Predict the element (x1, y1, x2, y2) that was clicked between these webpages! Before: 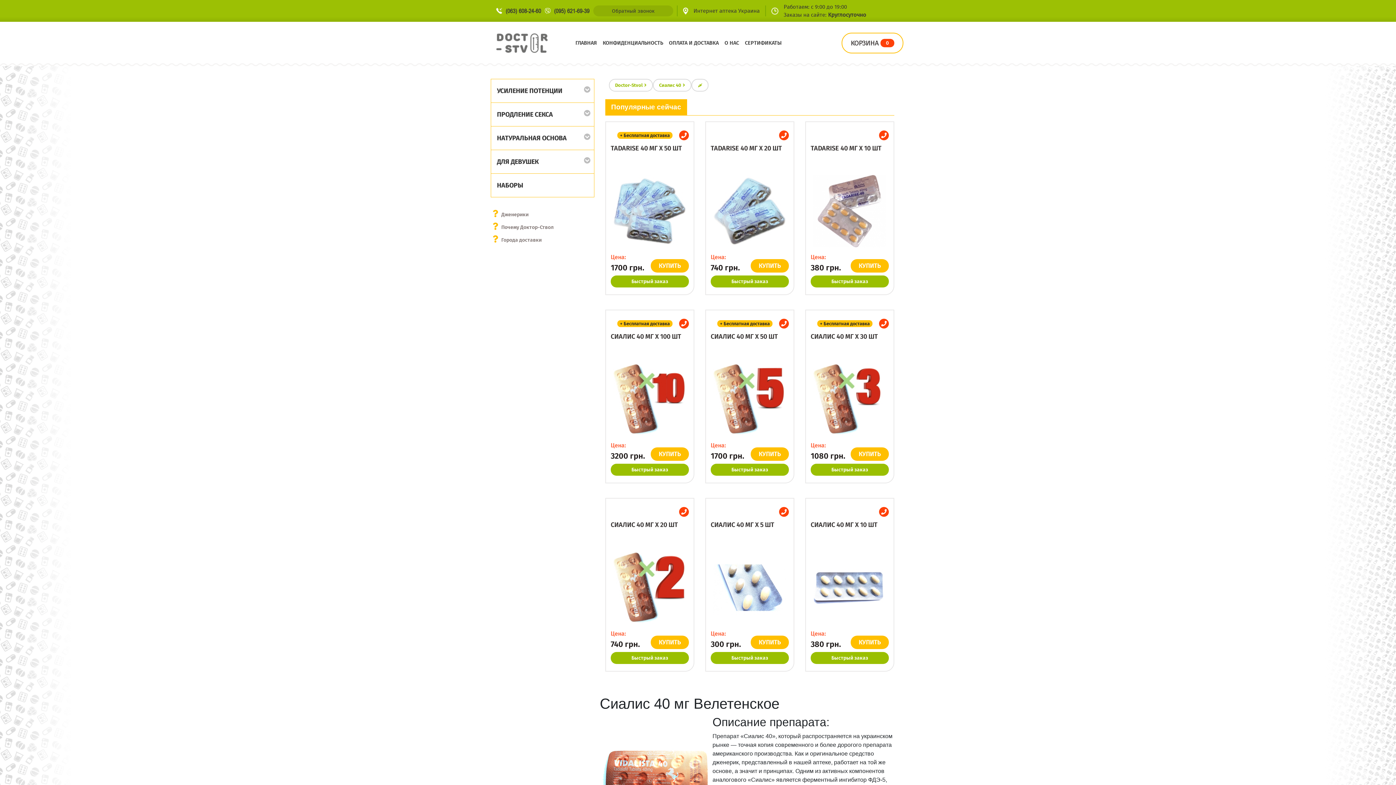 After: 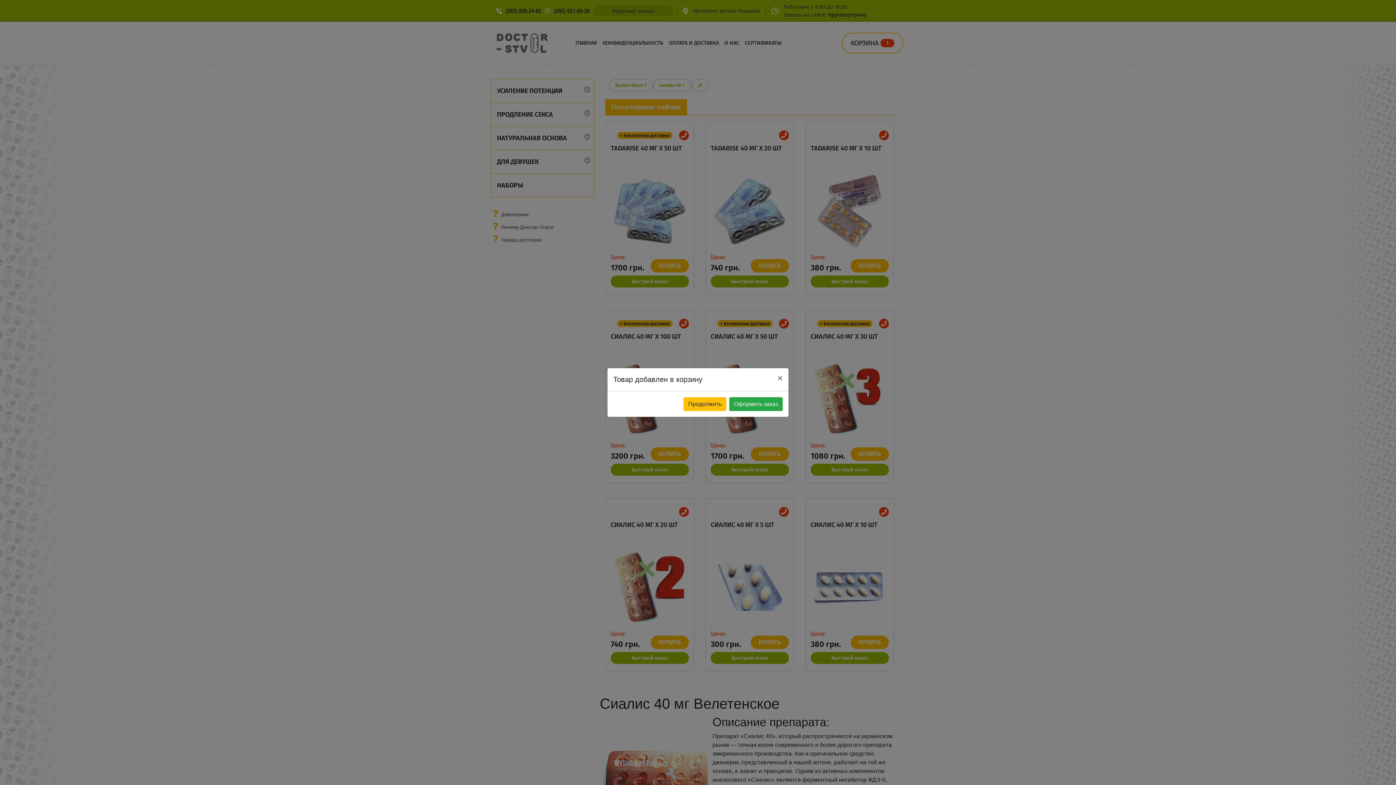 Action: bbox: (850, 447, 889, 461) label: КУПИТЬ